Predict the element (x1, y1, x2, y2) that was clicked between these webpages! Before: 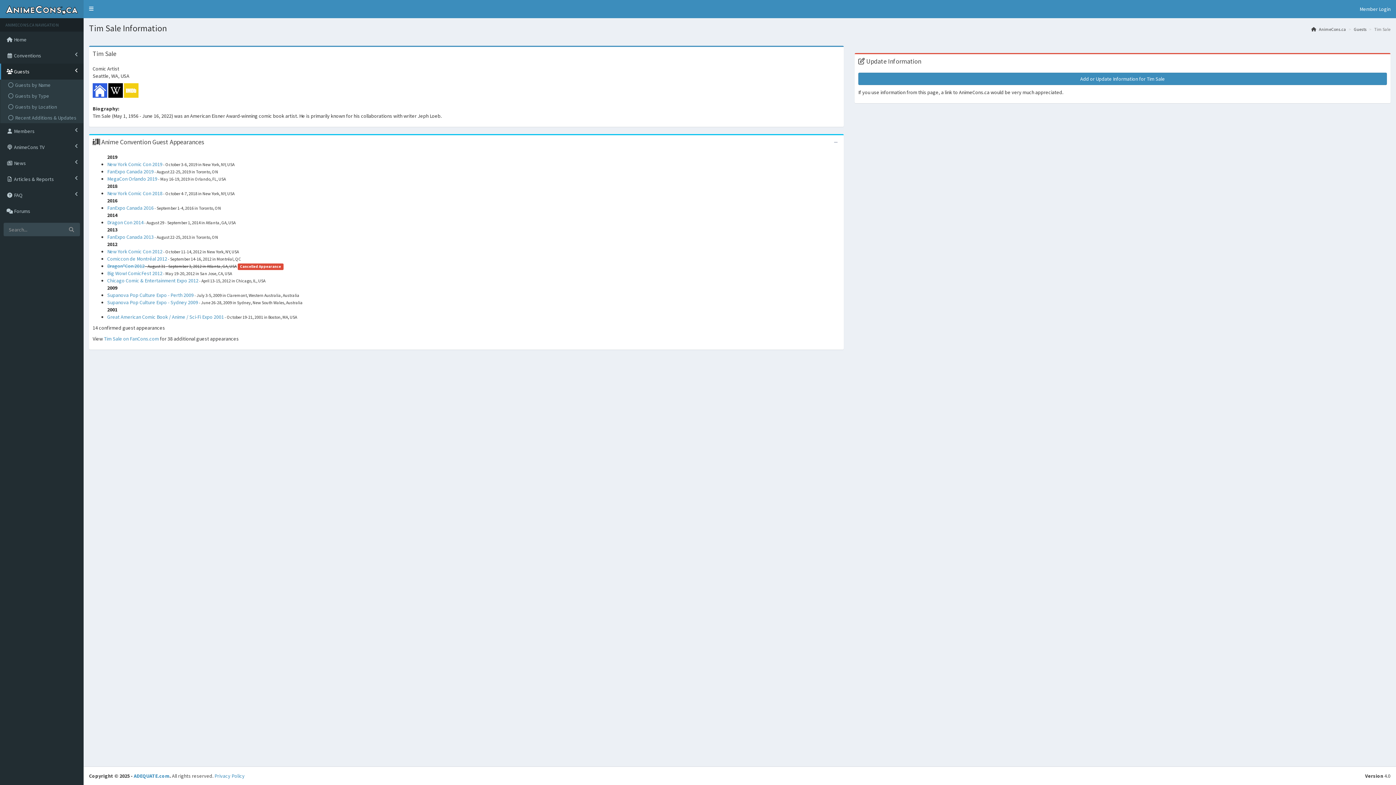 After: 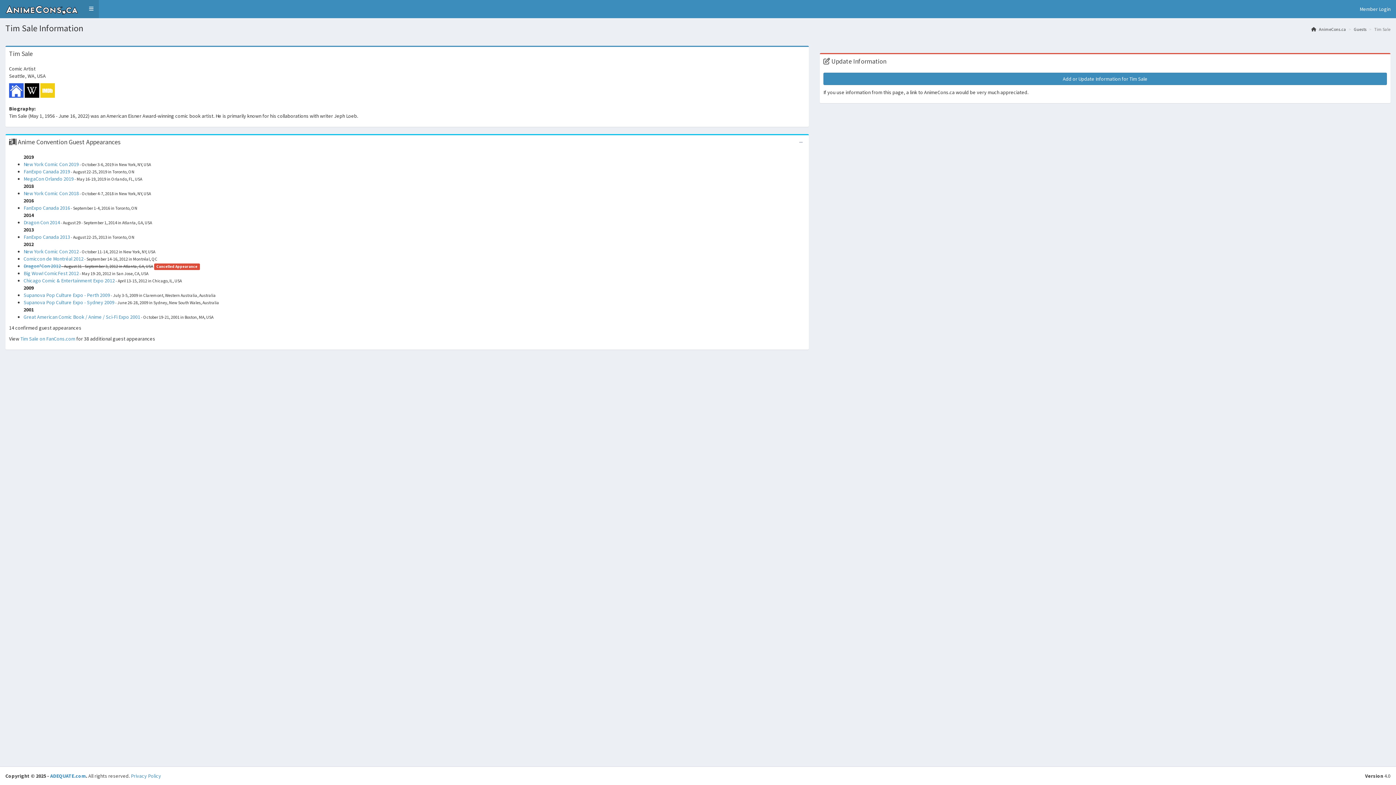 Action: label: Toggle navigation bbox: (83, 0, 98, 18)